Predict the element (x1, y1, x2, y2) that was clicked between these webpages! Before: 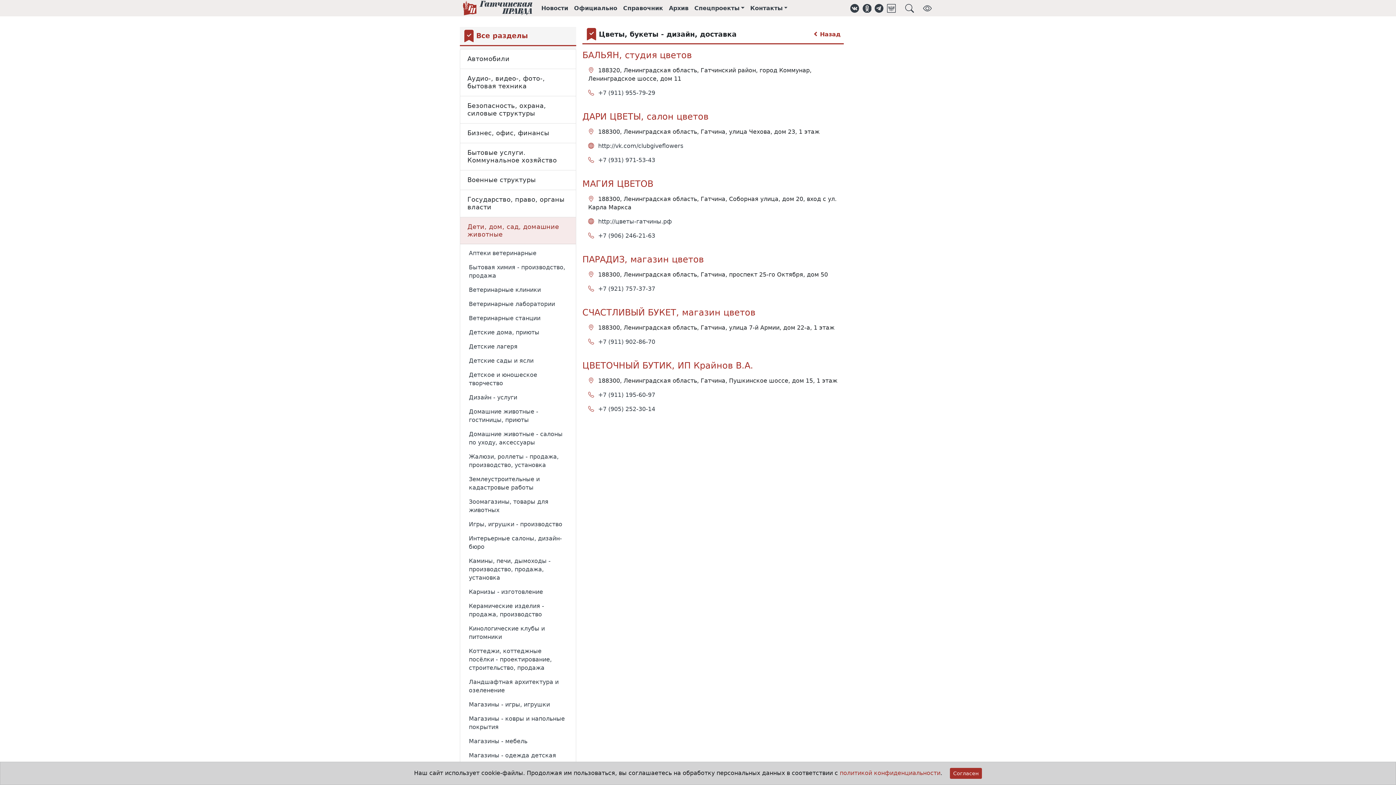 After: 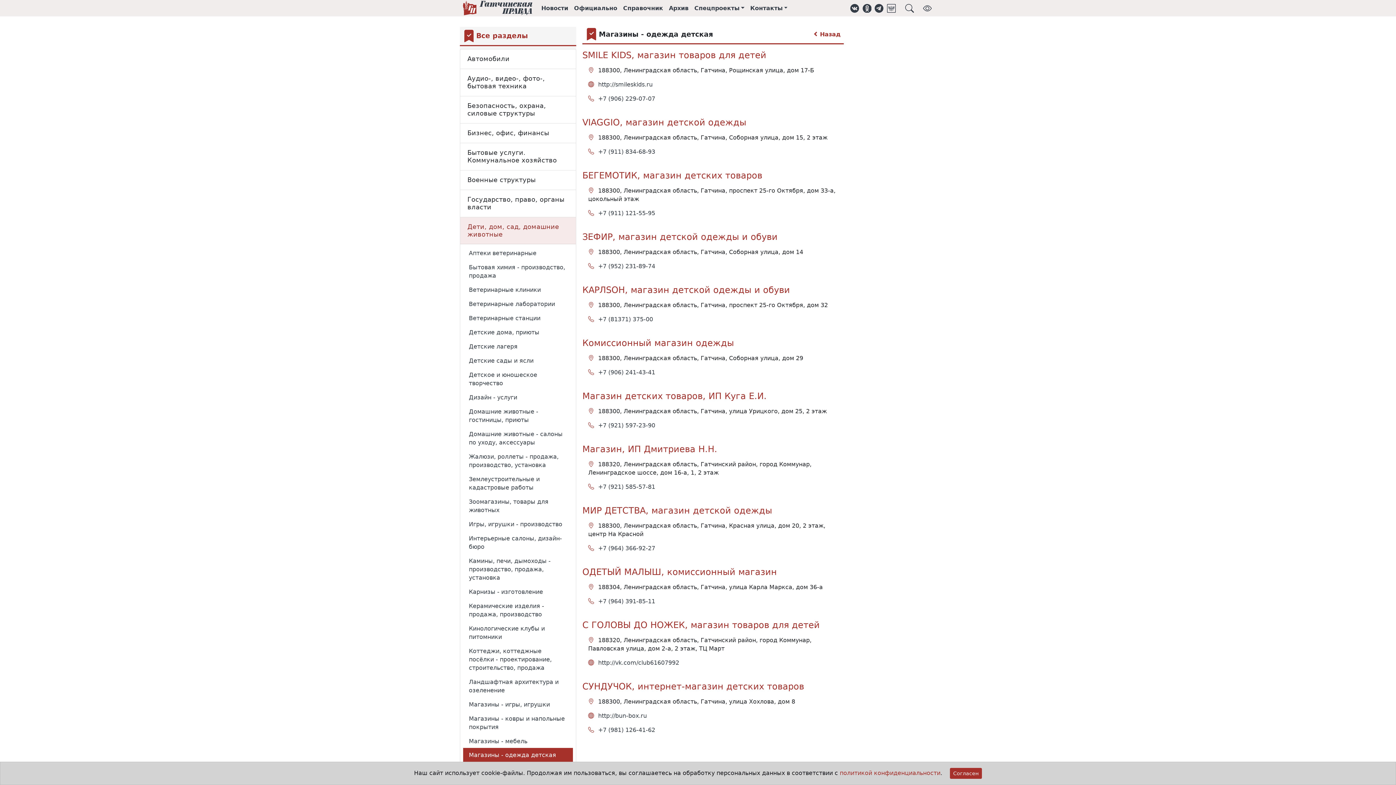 Action: label: Магазины - одежда детская bbox: (469, 752, 556, 759)